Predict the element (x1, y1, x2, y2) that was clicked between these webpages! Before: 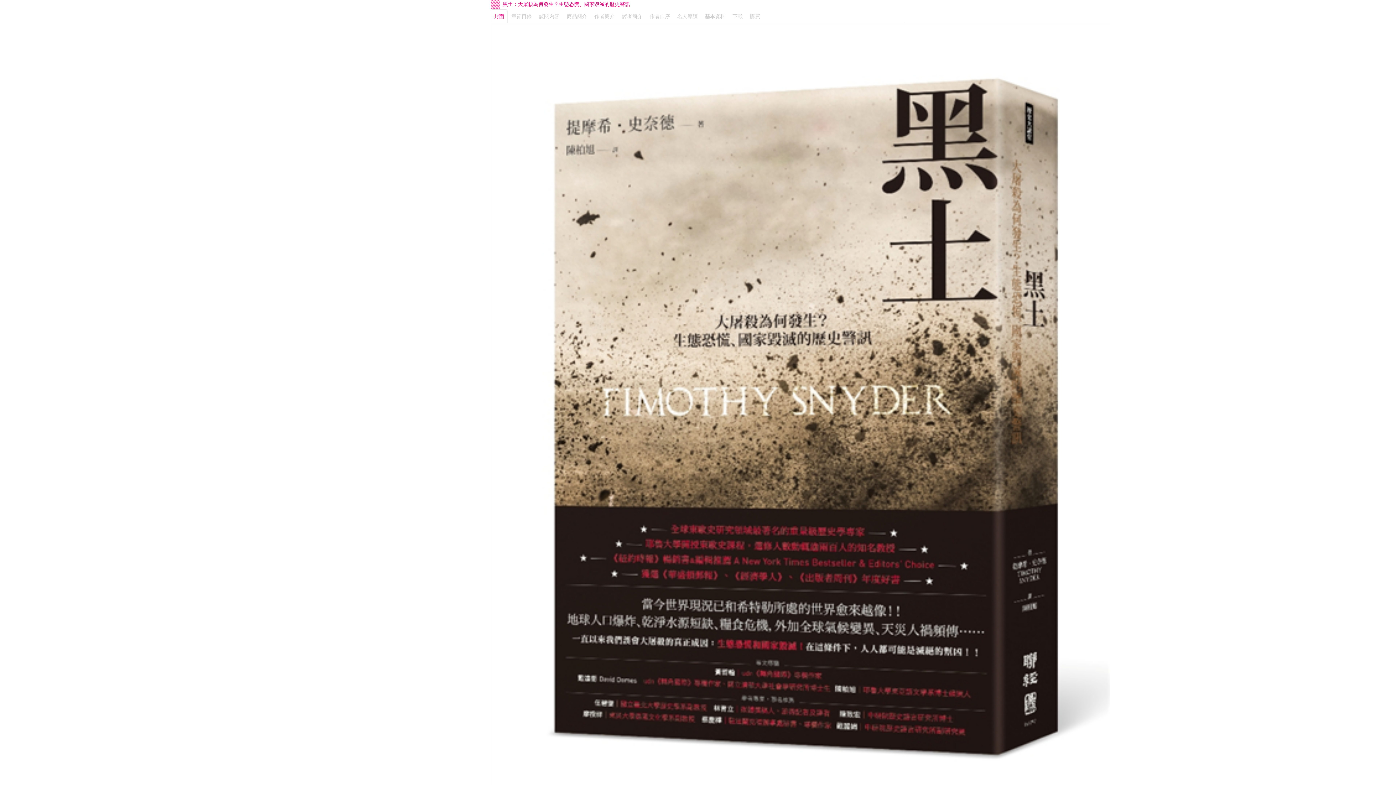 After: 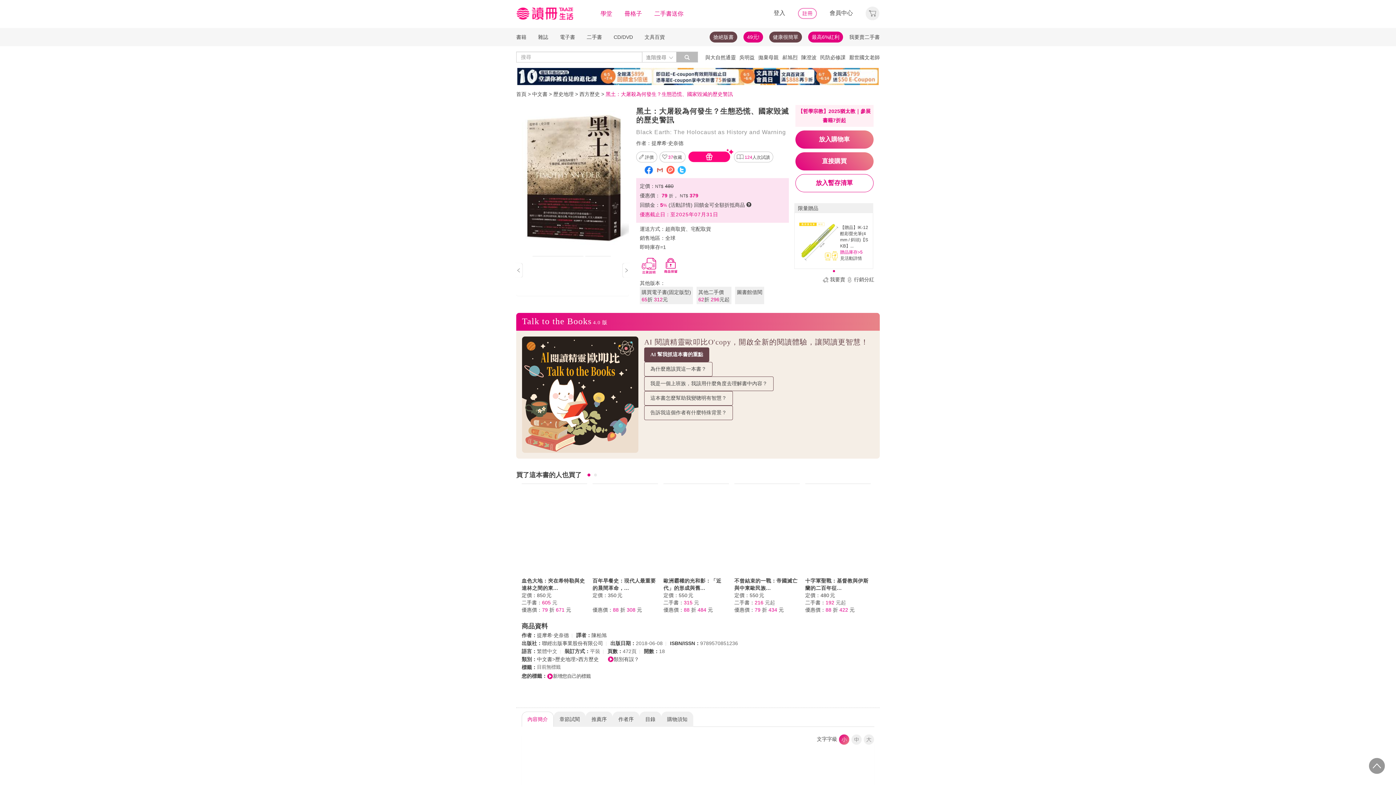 Action: bbox: (746, 9, 763, 23) label: 購買